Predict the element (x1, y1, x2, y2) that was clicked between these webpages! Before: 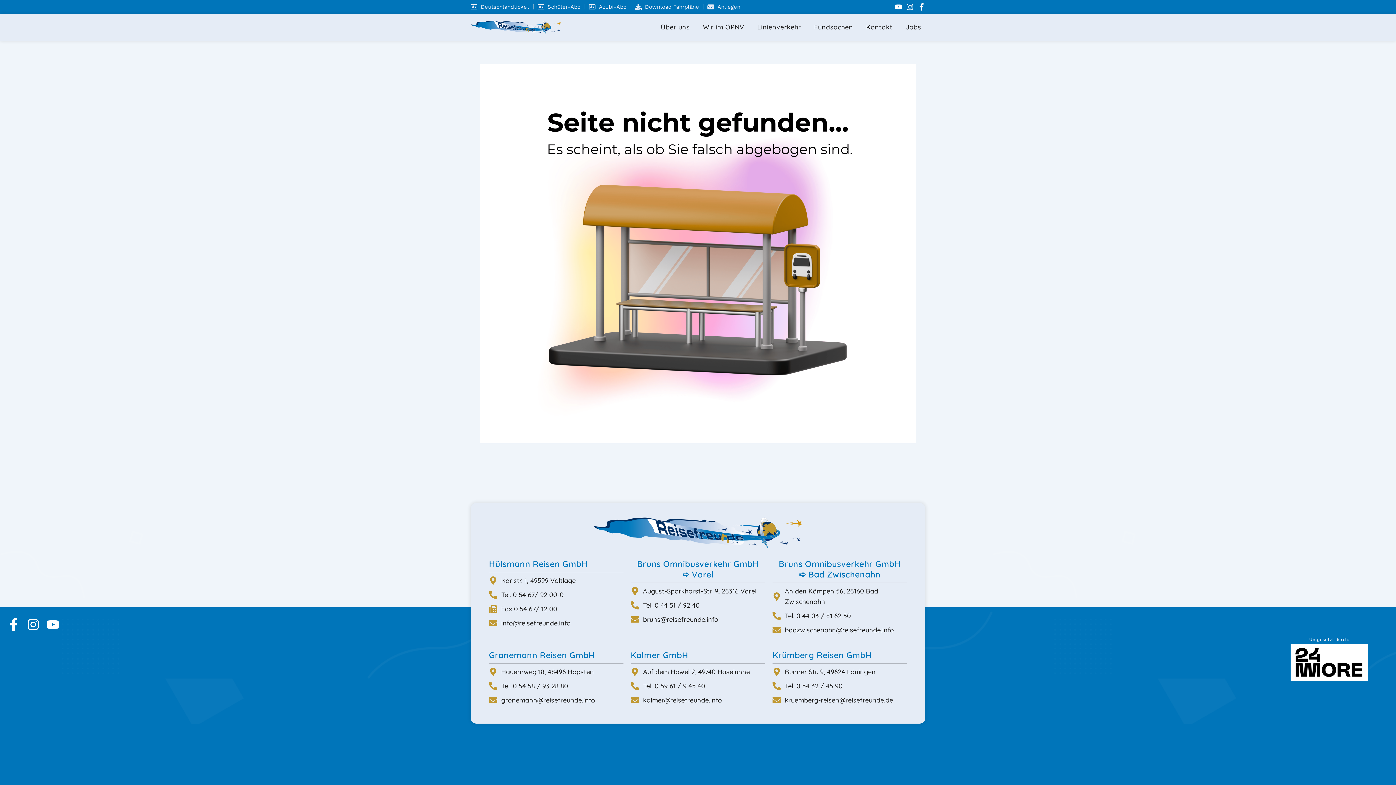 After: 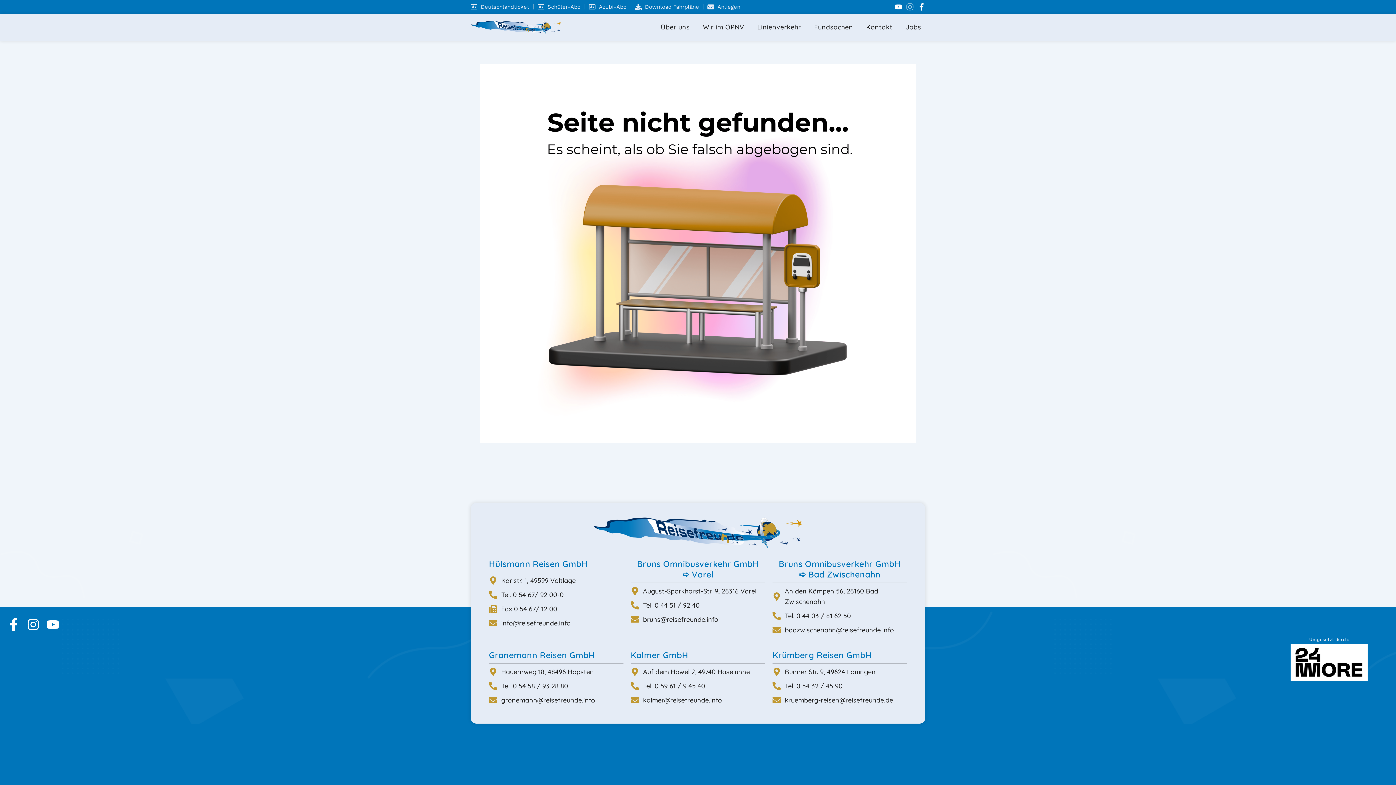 Action: bbox: (906, 3, 913, 10) label: Instagram